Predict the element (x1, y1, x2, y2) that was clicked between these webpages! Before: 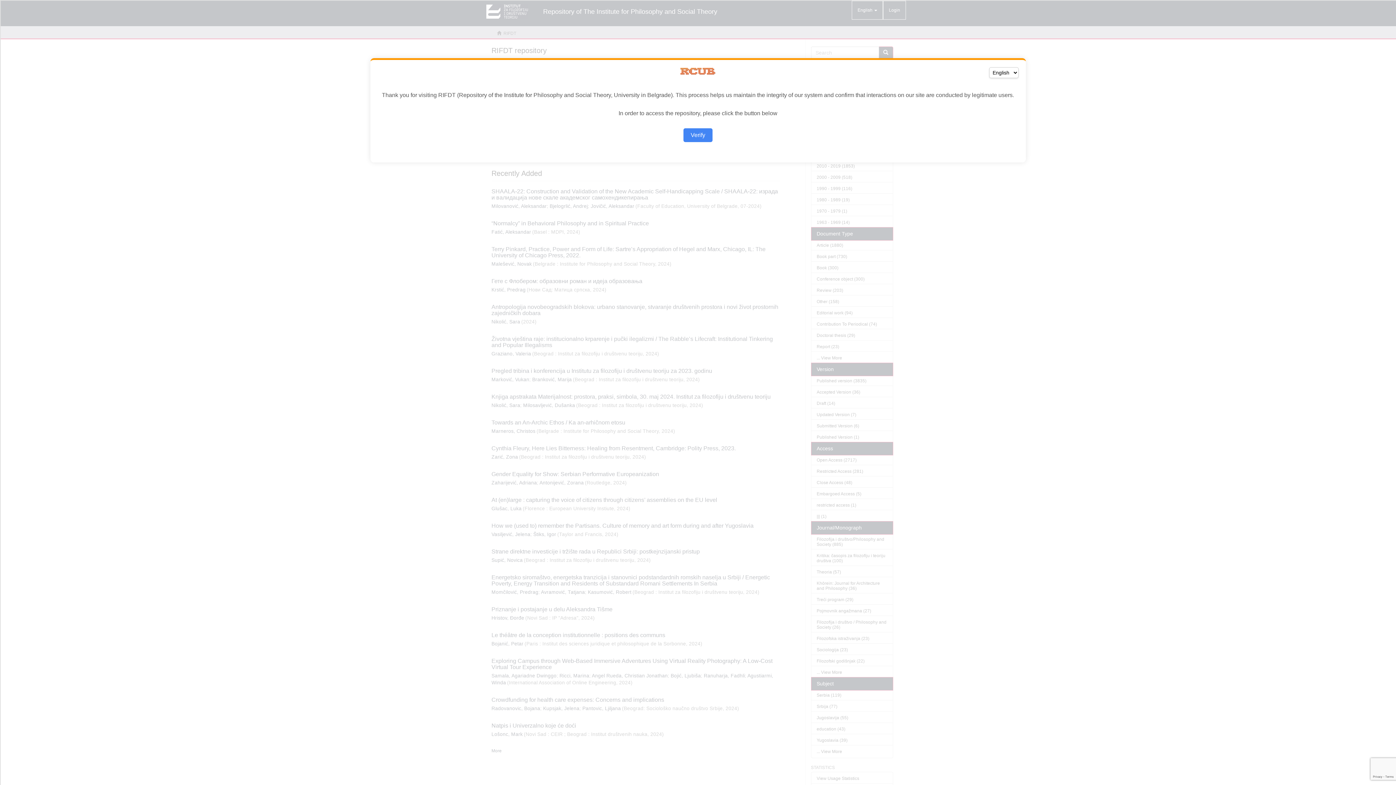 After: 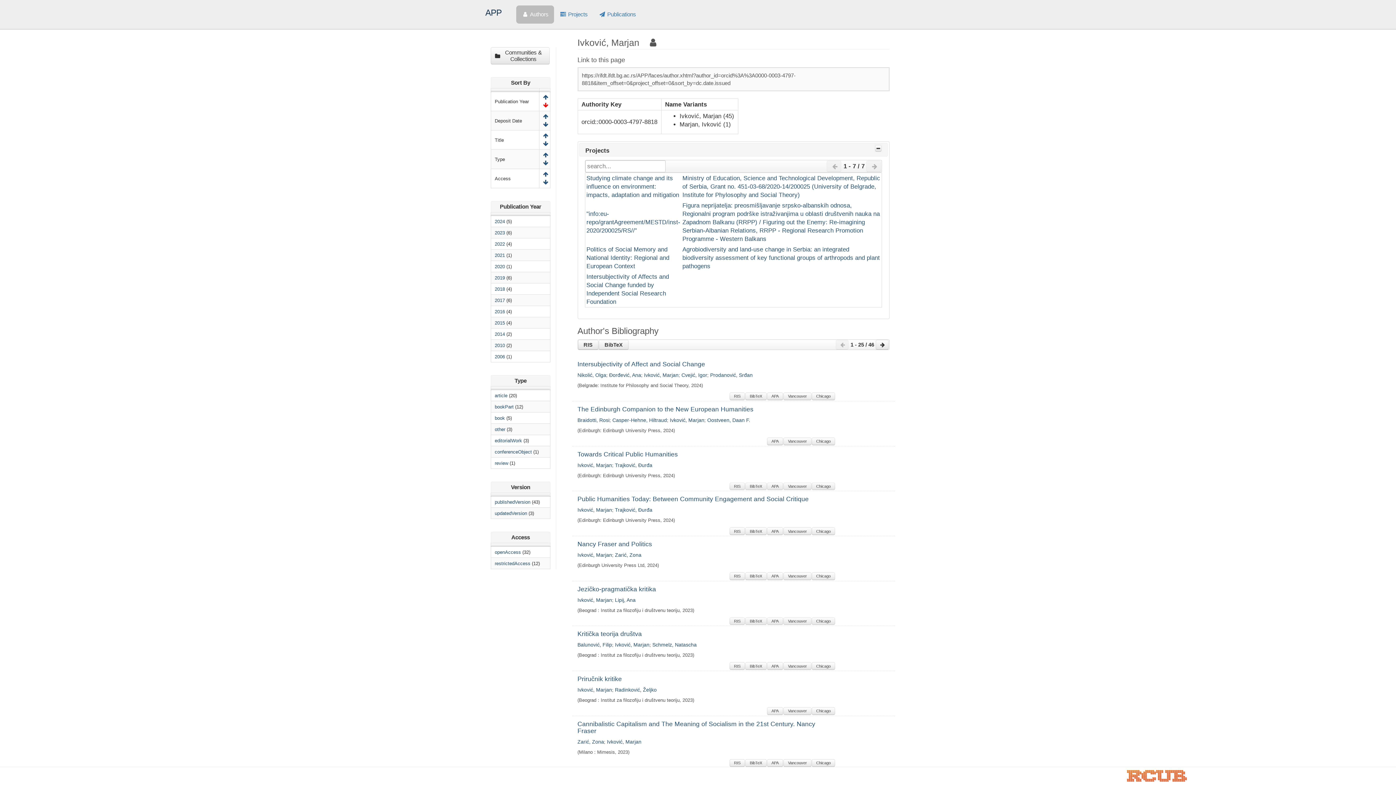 Action: bbox: (683, 128, 712, 142) label: Verify